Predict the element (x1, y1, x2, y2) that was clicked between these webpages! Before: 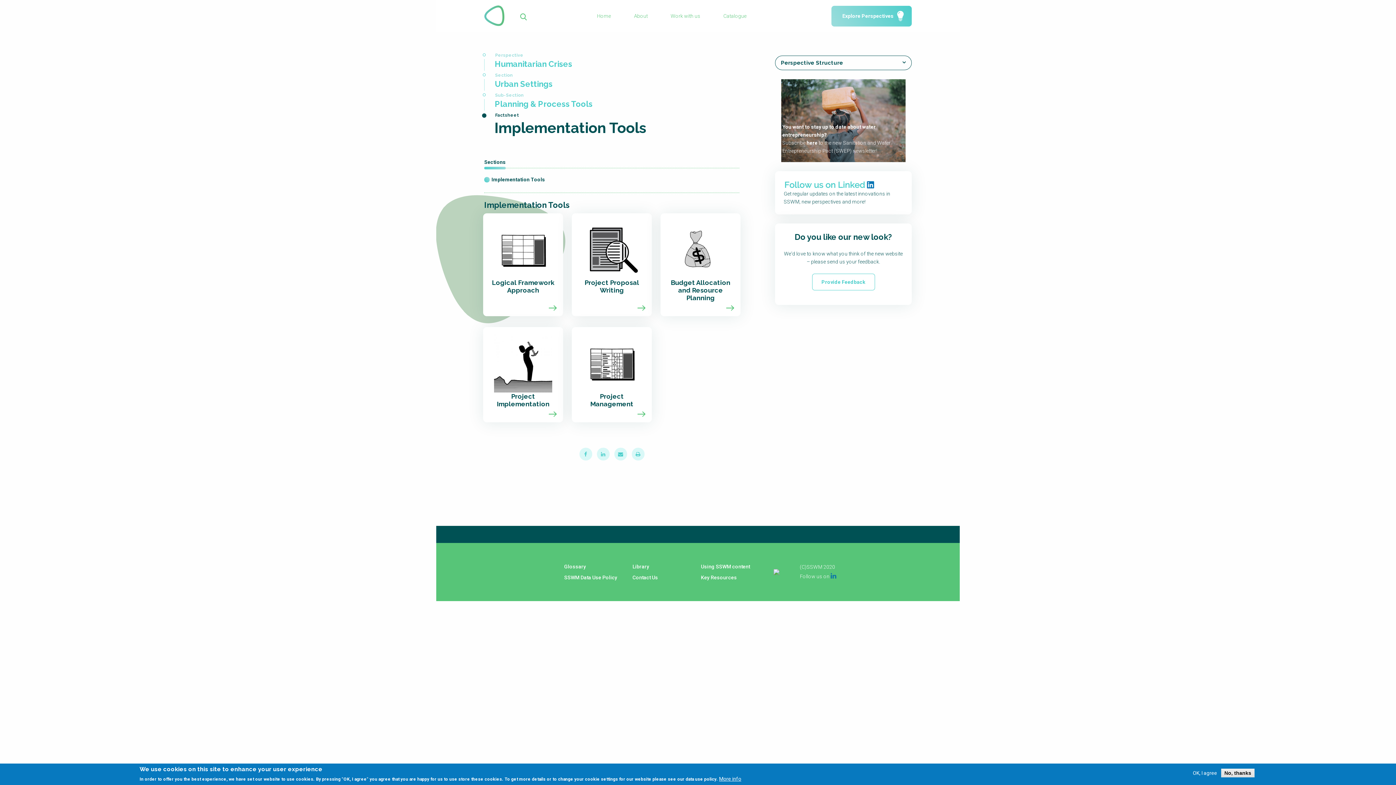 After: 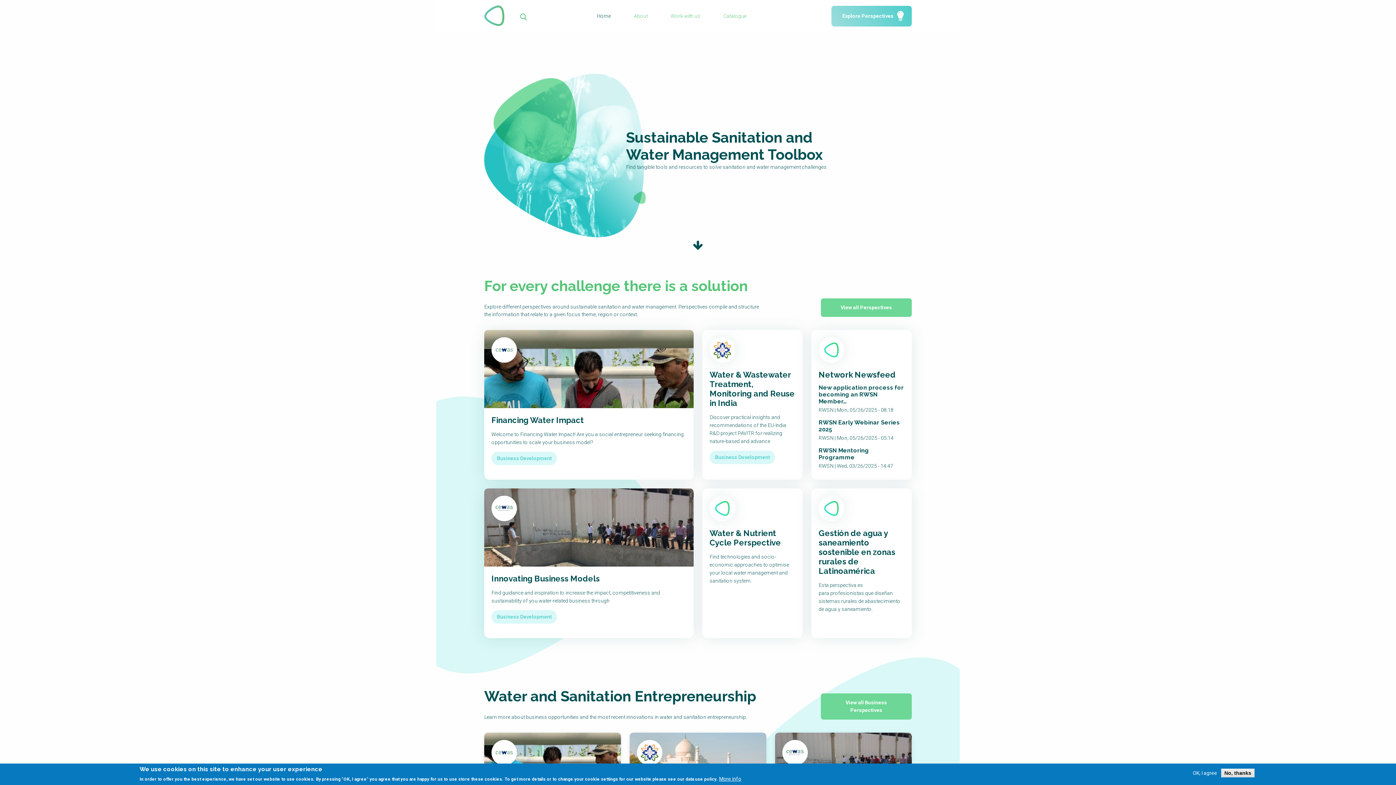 Action: bbox: (484, 5, 505, 26)